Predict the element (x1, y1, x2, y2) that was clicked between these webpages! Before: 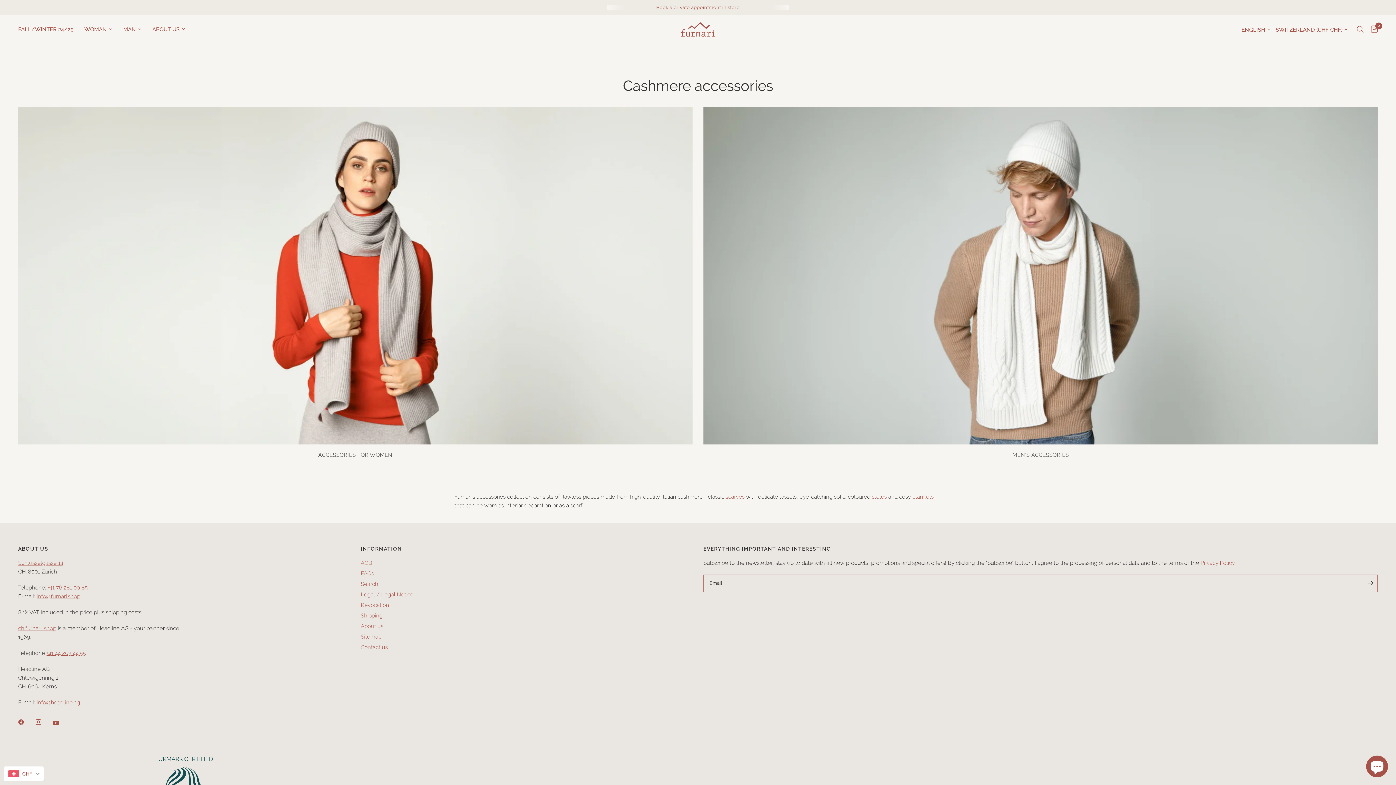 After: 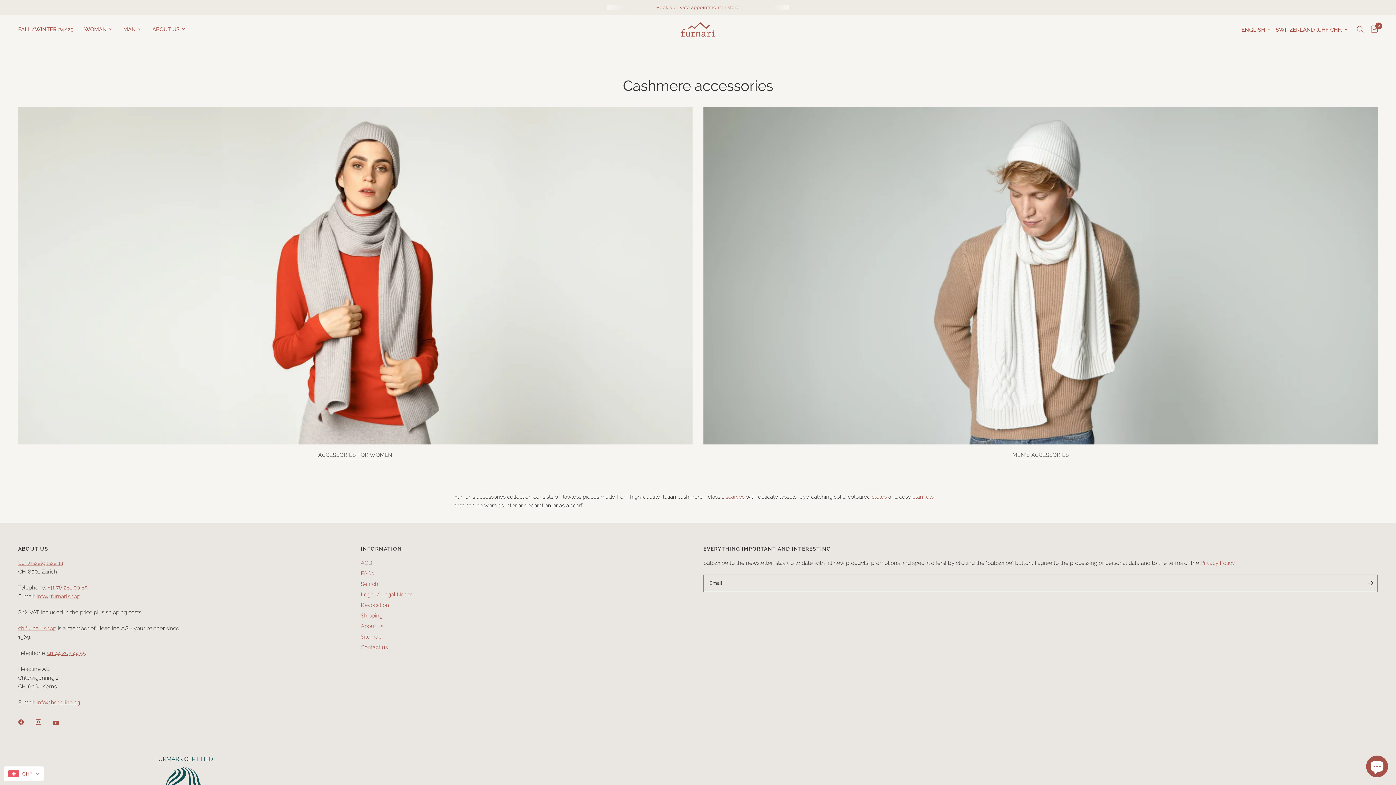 Action: bbox: (35, 714, 51, 730)